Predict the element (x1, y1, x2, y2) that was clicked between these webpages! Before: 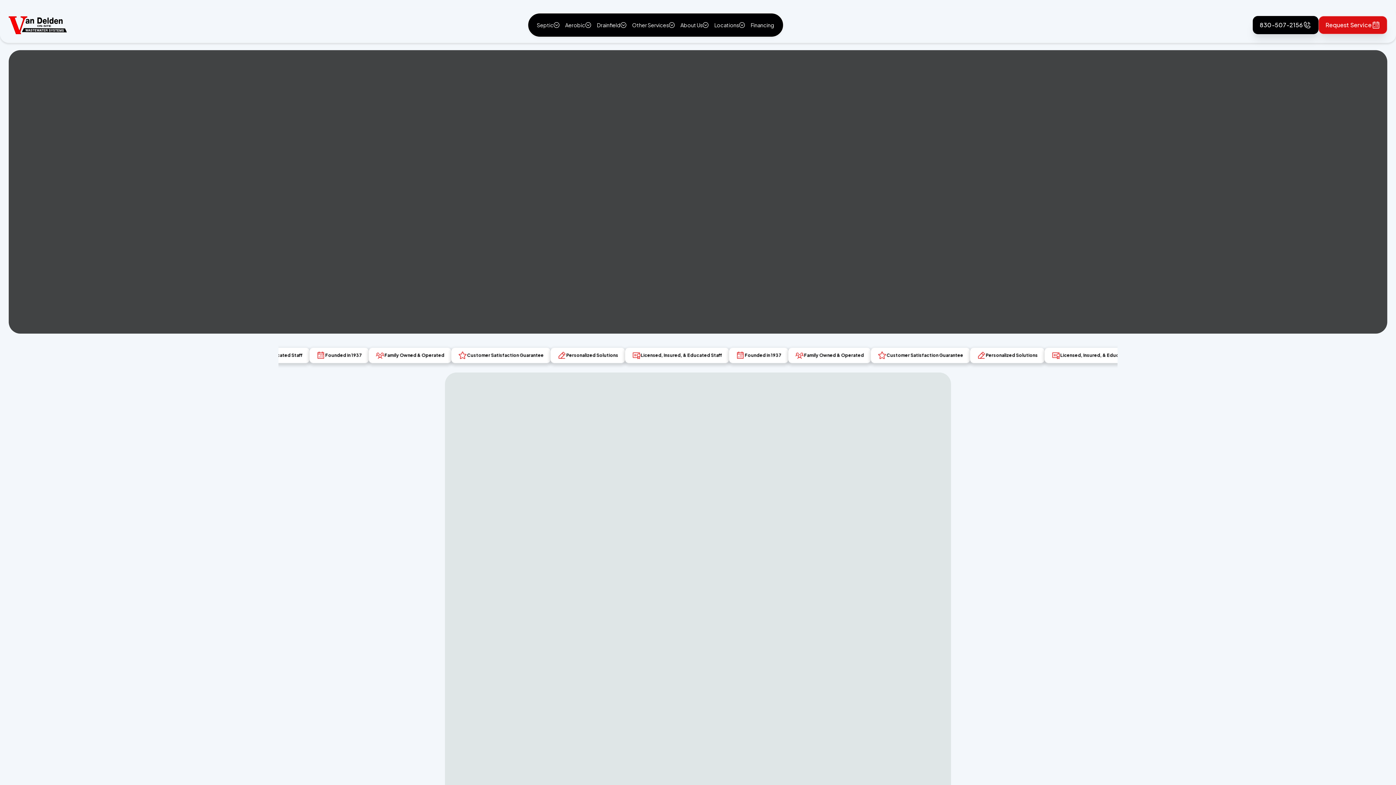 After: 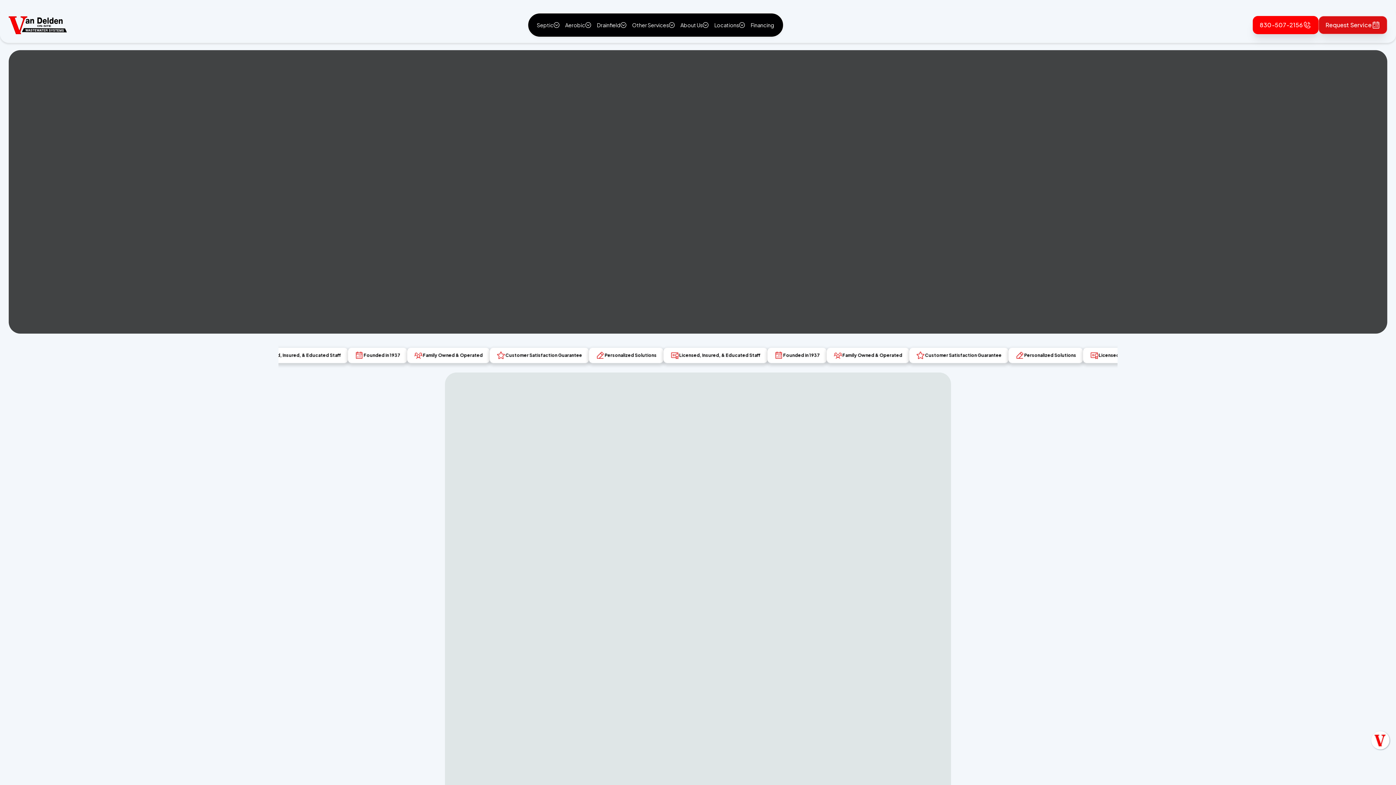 Action: label: 830-507-2156 bbox: (1253, 16, 1318, 34)